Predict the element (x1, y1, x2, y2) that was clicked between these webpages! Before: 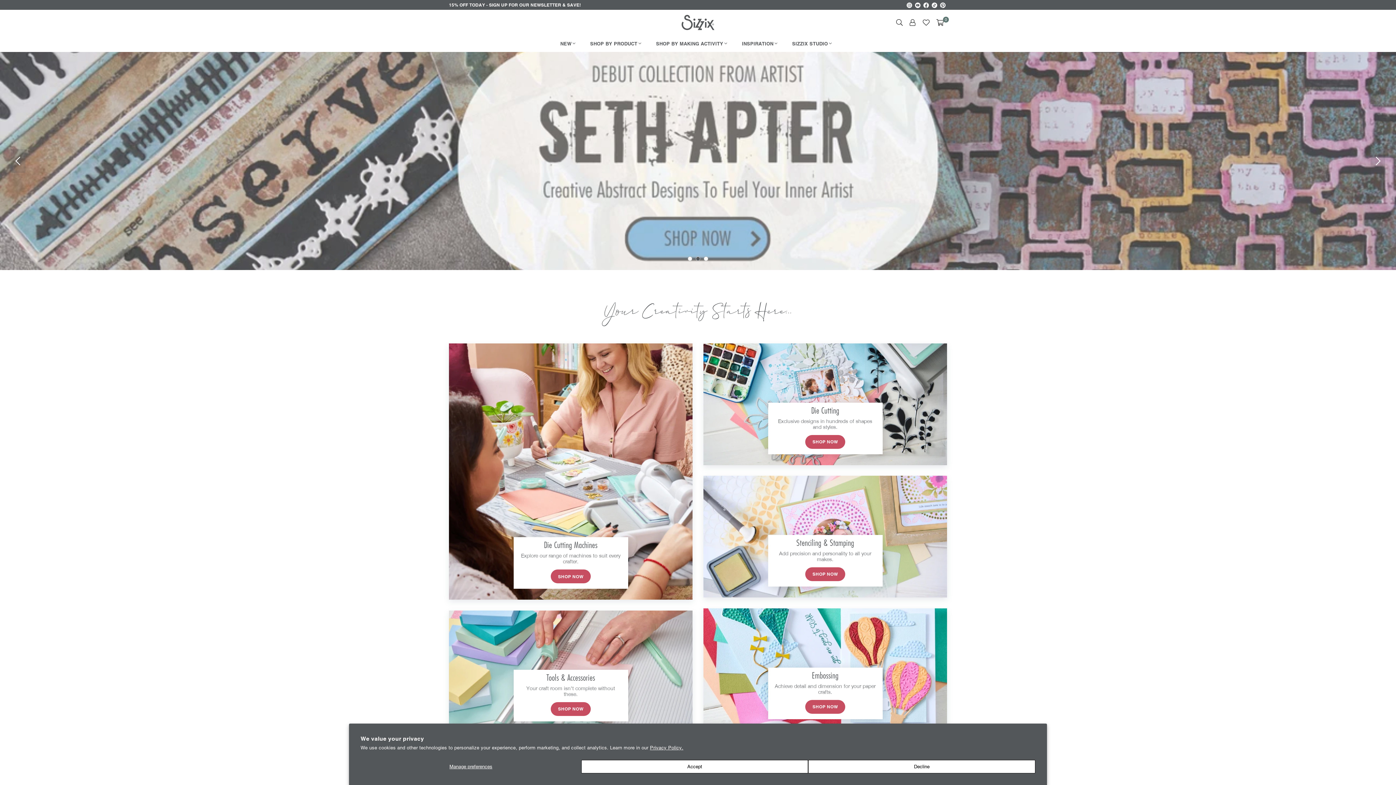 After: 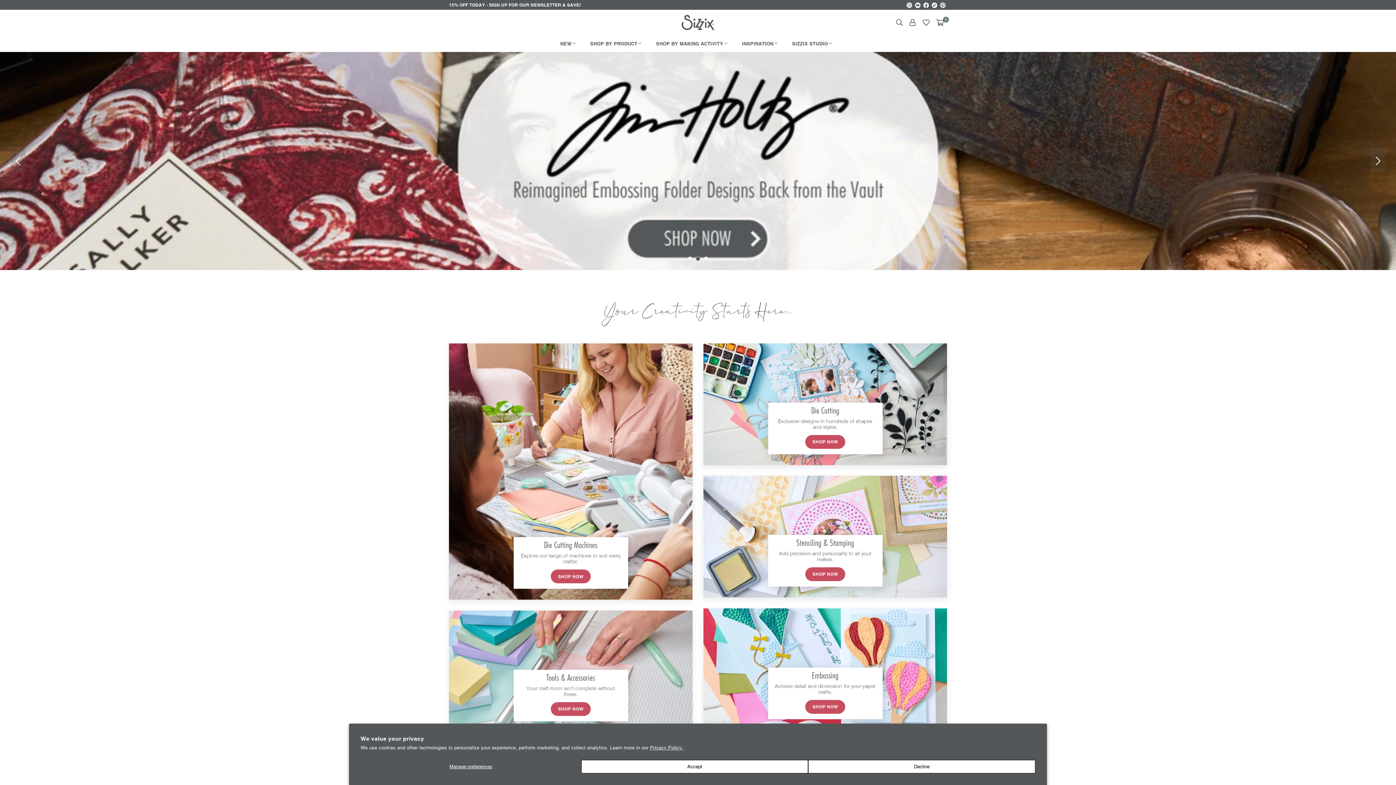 Action: label: SIZZIX.COM bbox: (667, 14, 729, 30)